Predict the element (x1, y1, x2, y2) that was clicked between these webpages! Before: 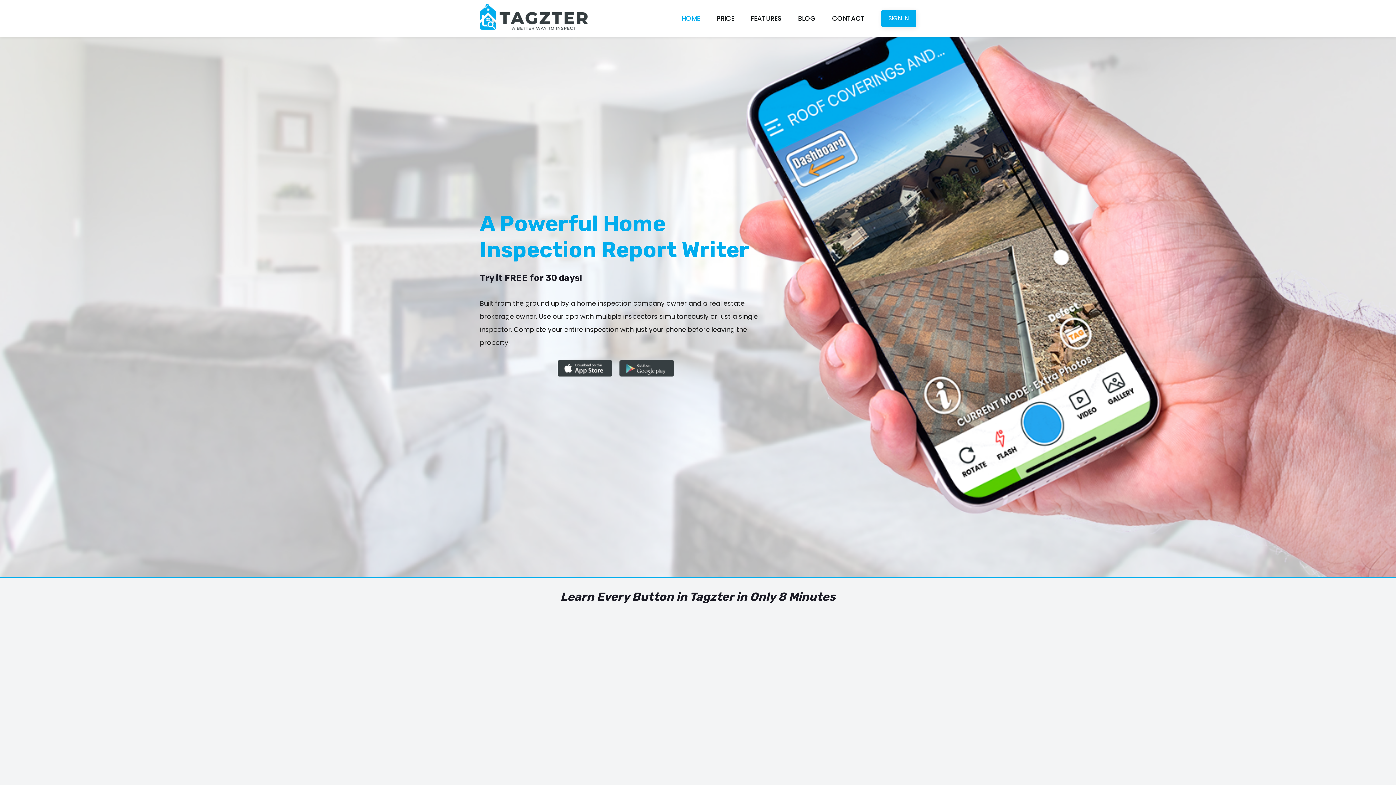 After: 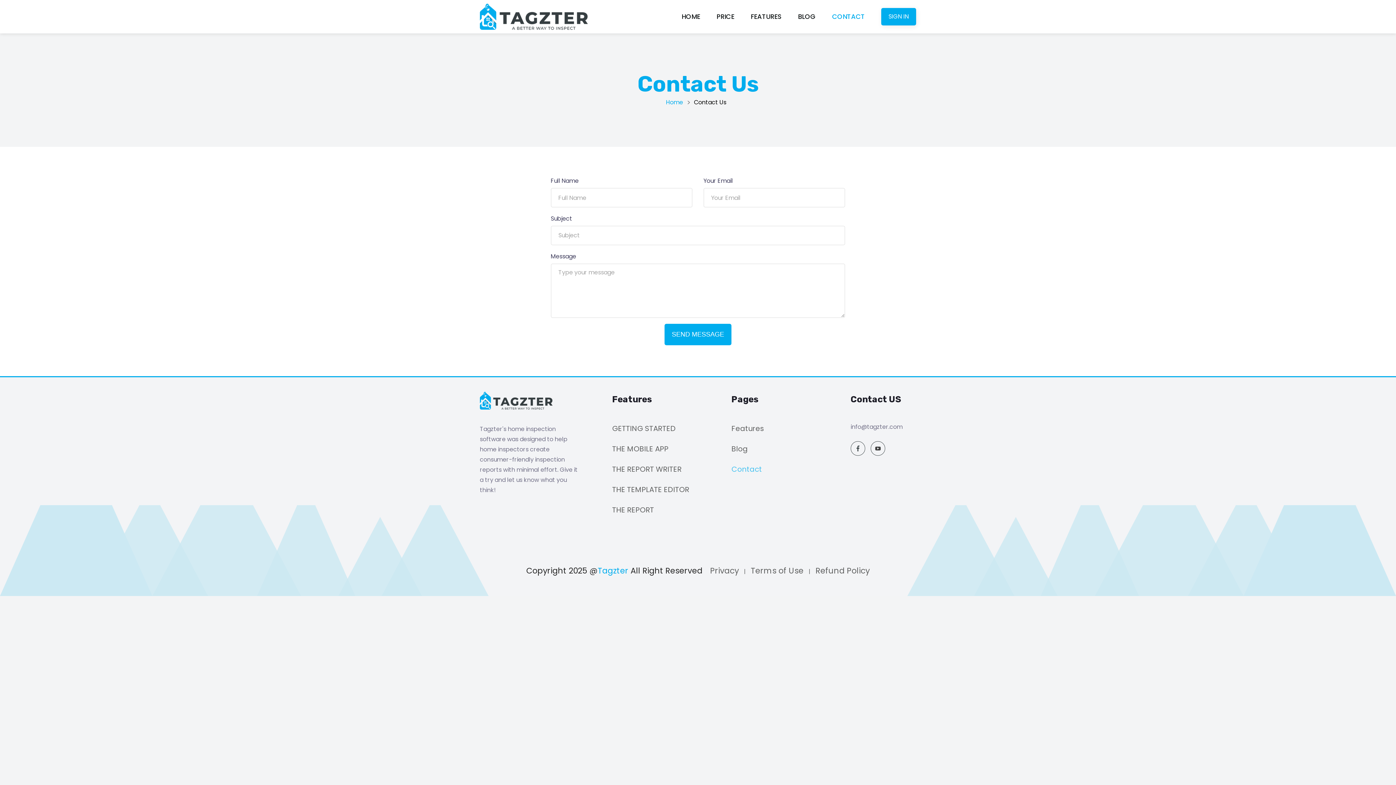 Action: bbox: (832, 13, 865, 22) label: CONTACT